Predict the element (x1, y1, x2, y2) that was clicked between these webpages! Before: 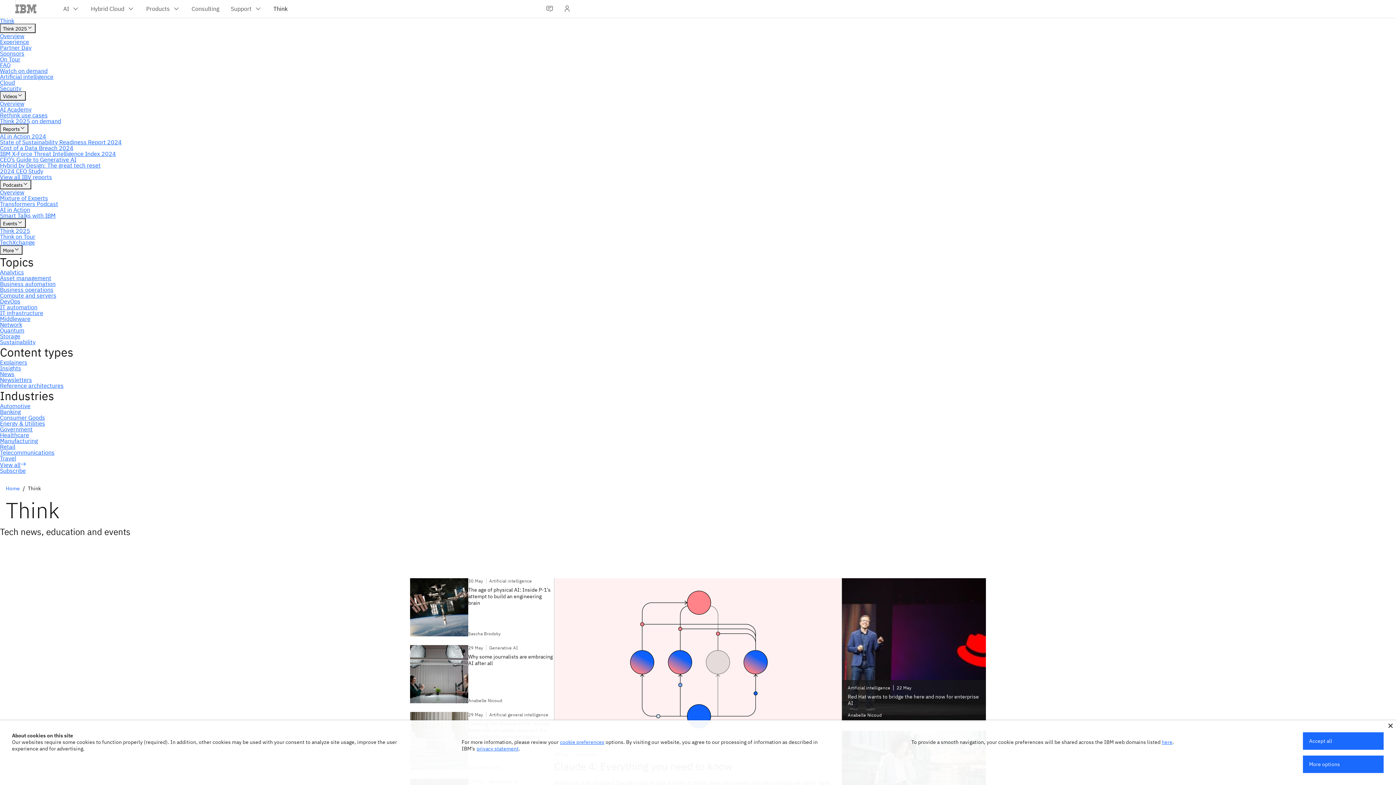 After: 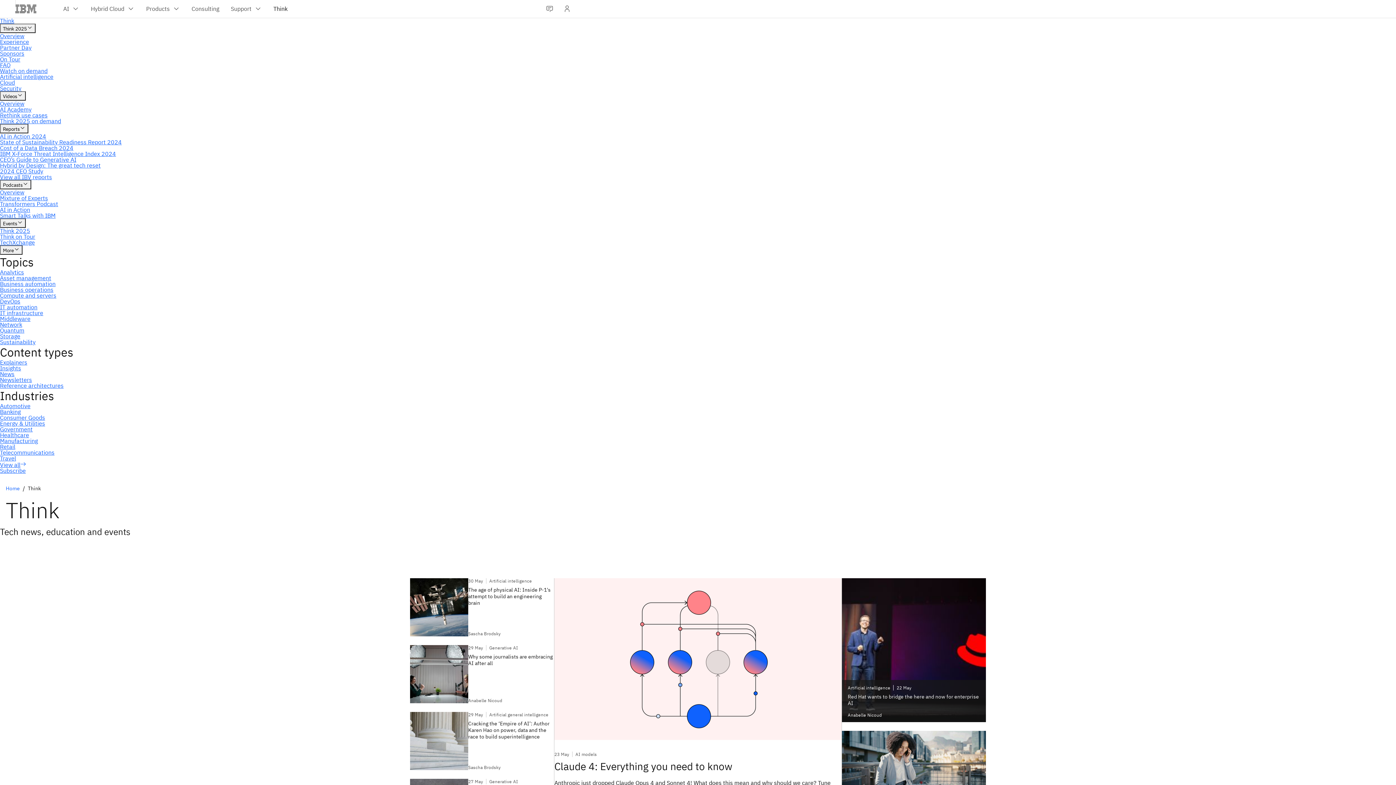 Action: bbox: (1388, 724, 1393, 728)